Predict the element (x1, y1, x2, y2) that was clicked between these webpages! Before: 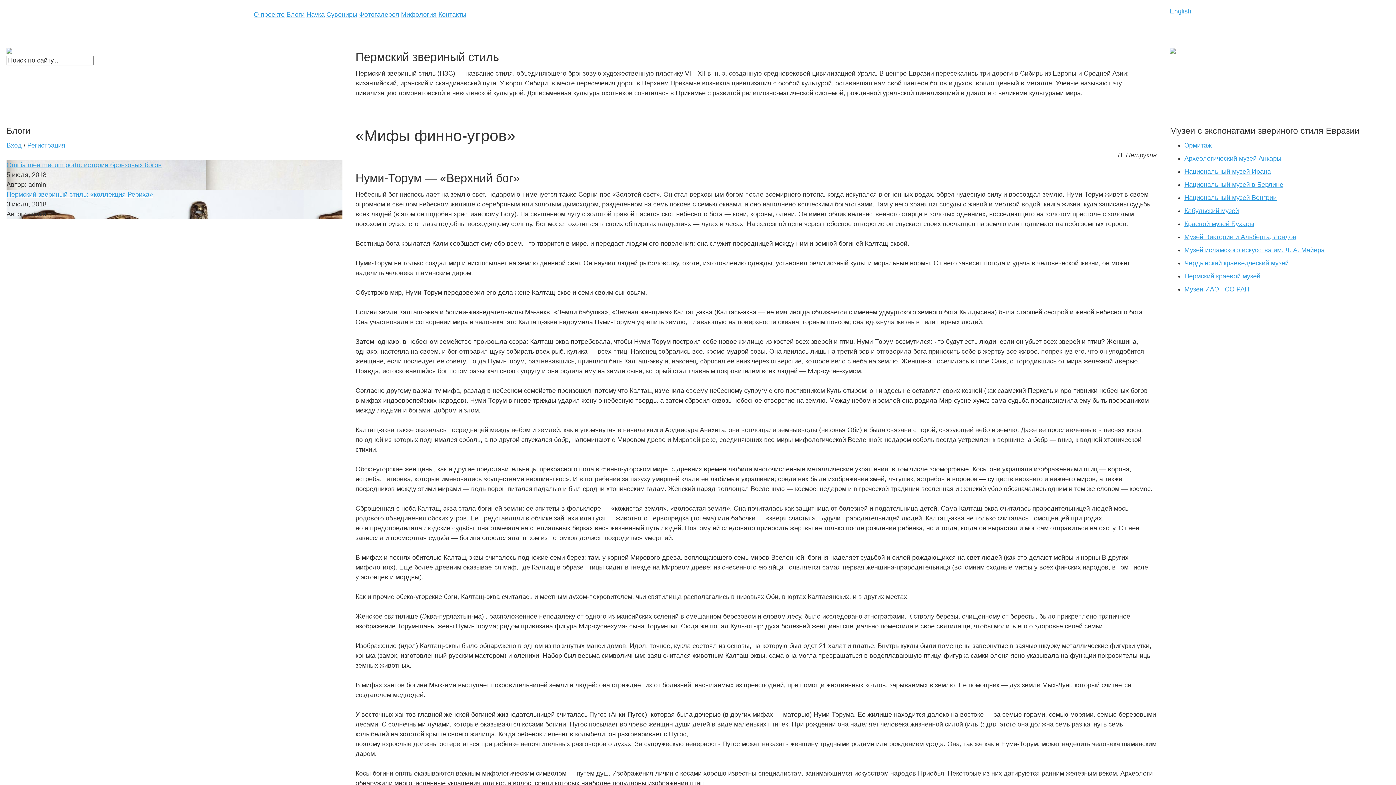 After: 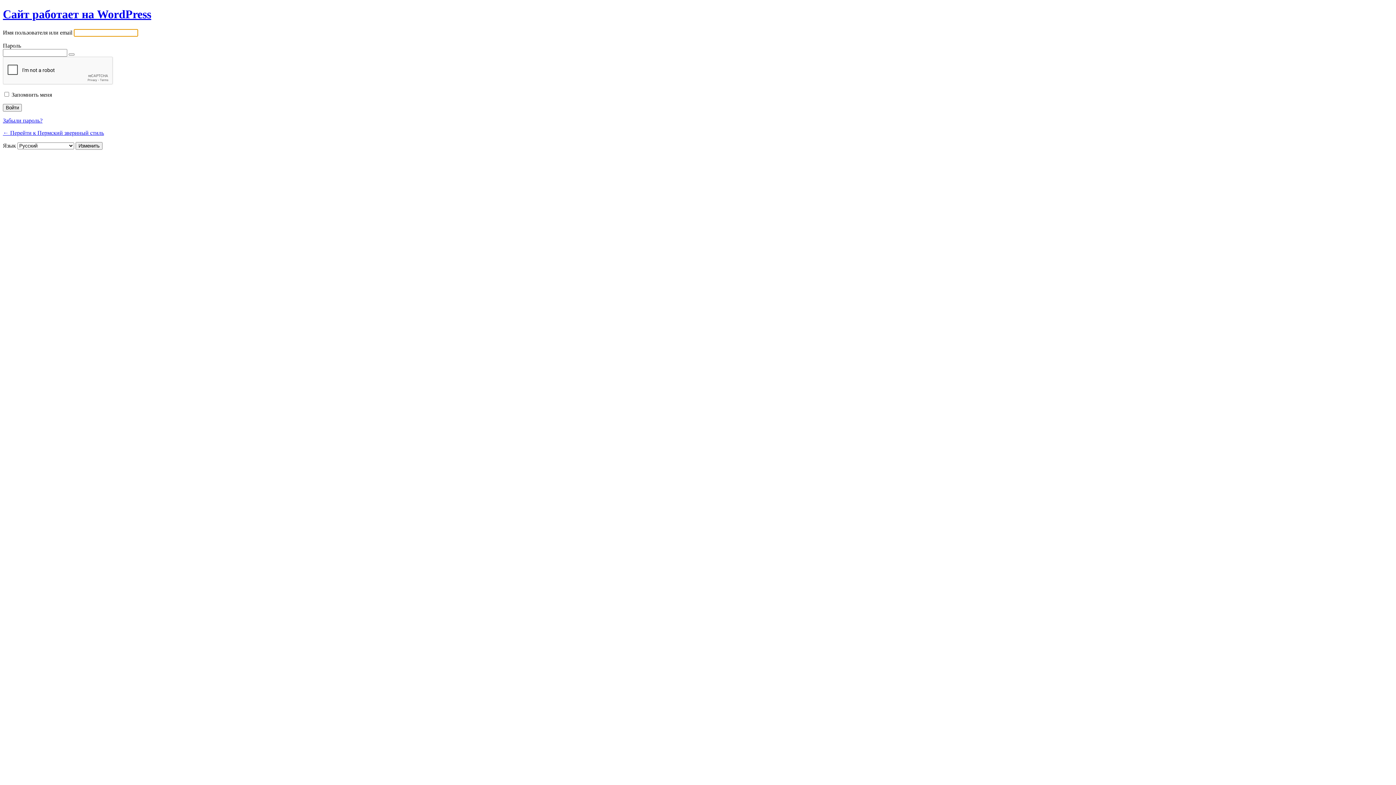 Action: label: Вход bbox: (6, 141, 21, 149)